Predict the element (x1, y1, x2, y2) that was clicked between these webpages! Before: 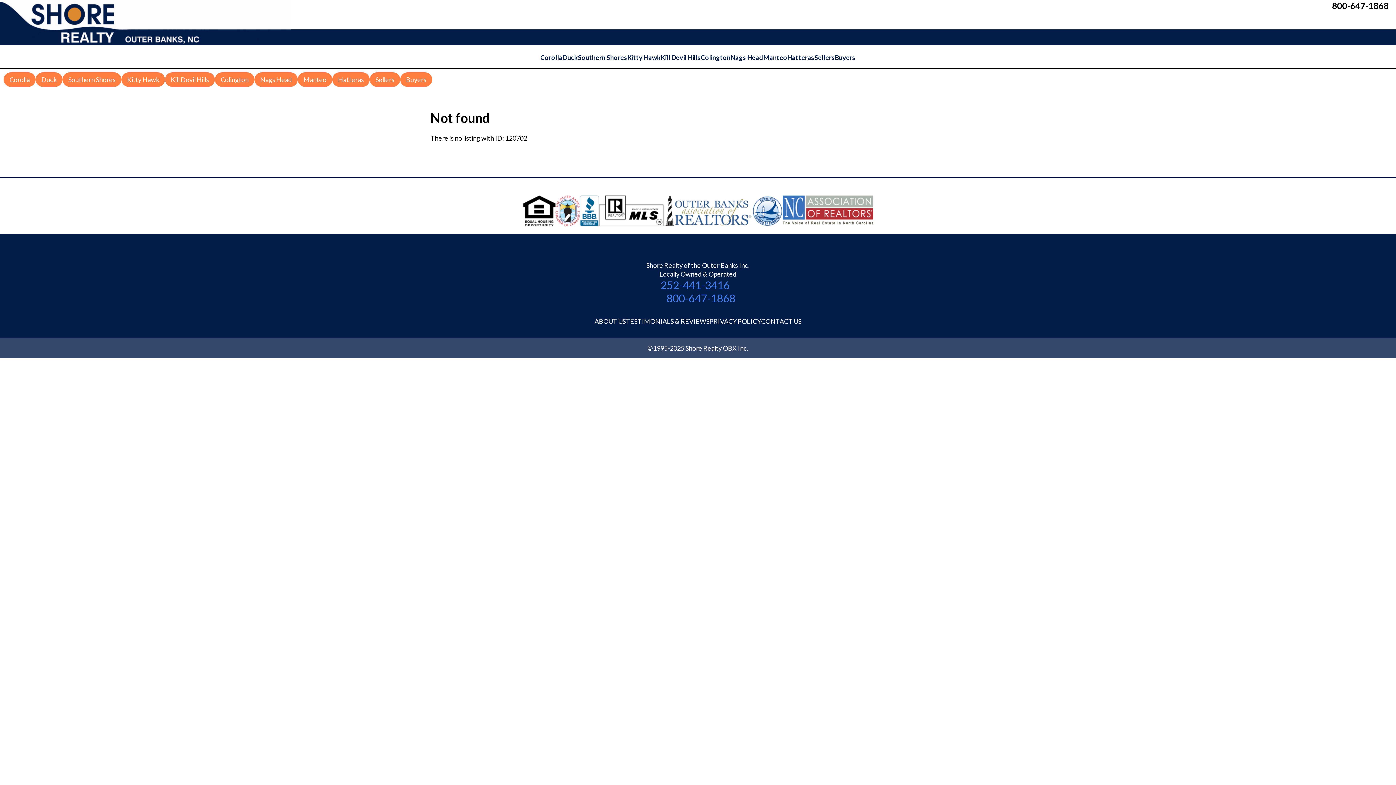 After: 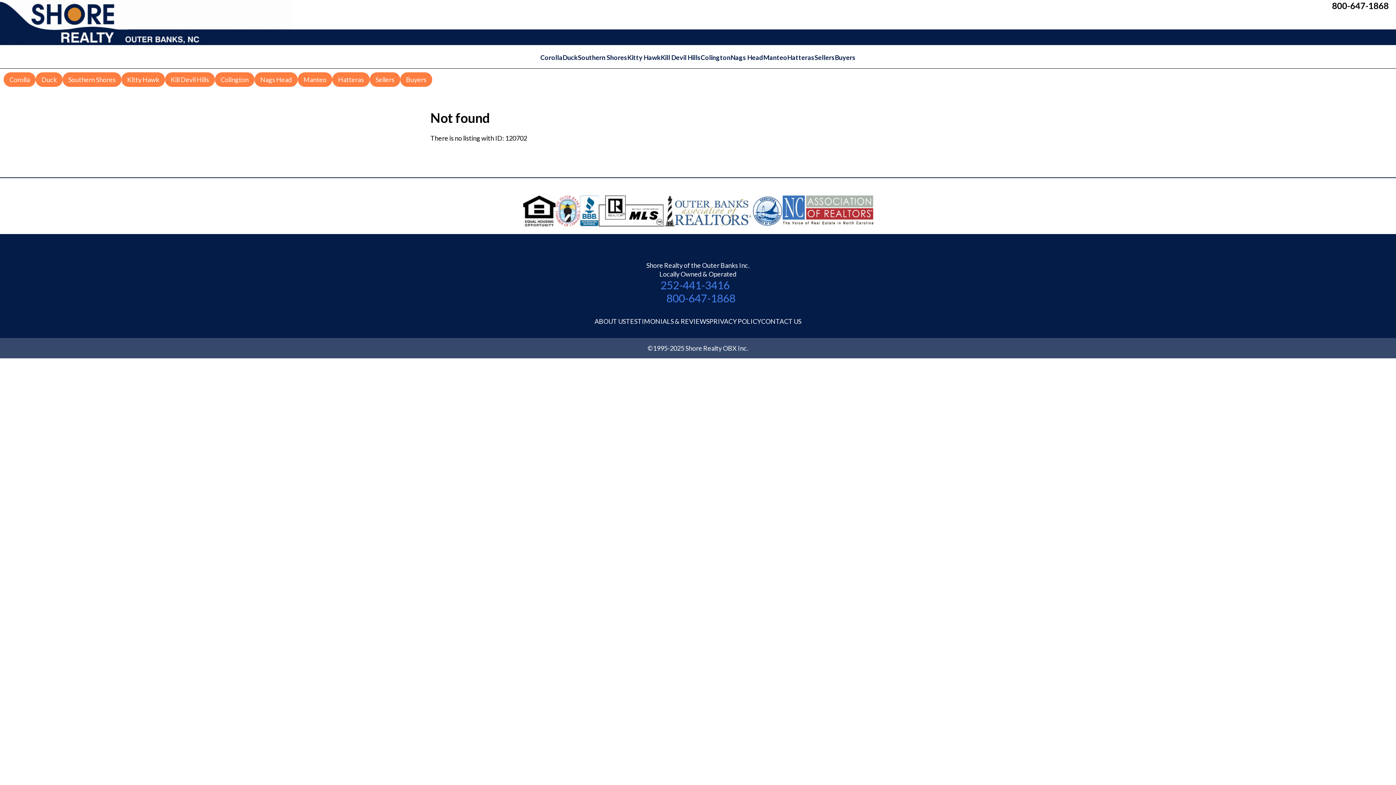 Action: label: 800-647-1868 bbox: (660, 291, 735, 304)